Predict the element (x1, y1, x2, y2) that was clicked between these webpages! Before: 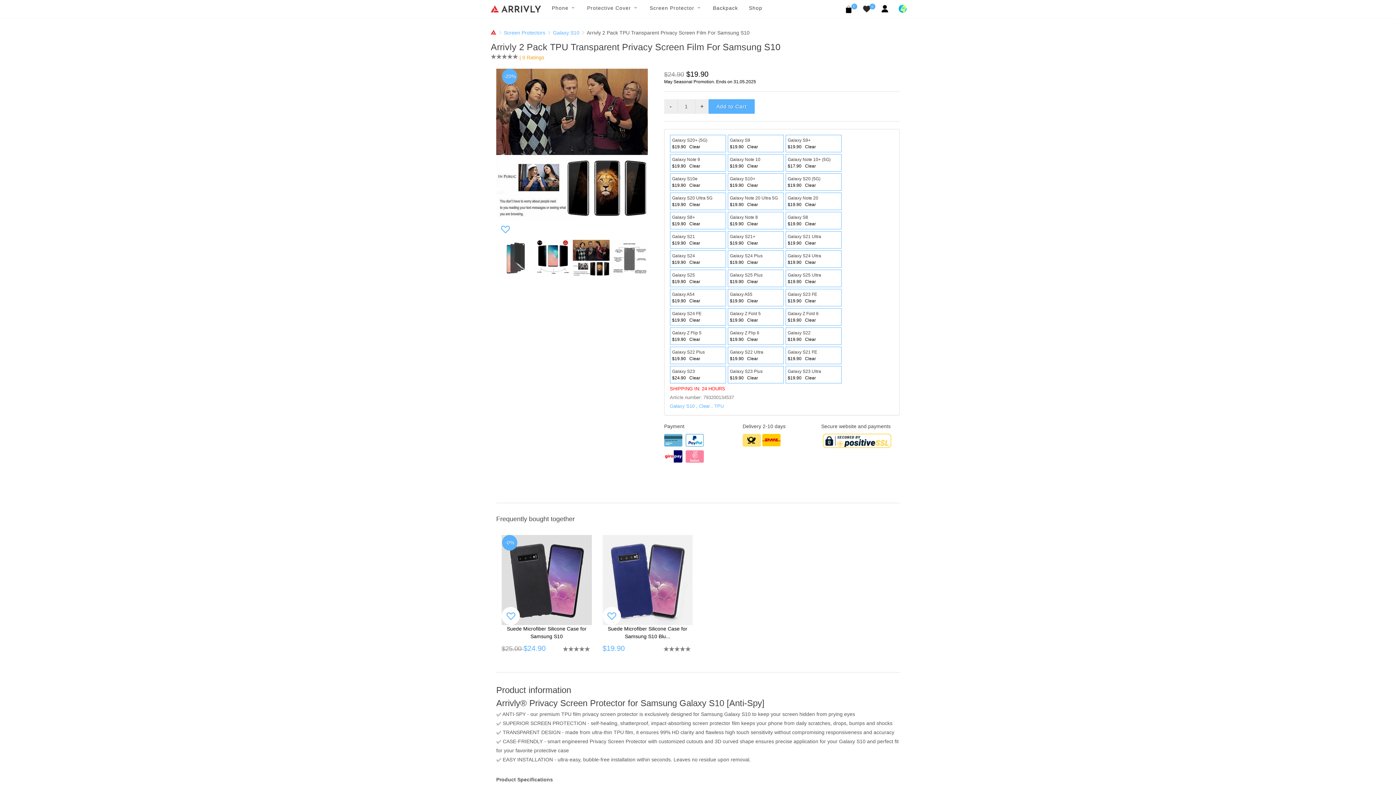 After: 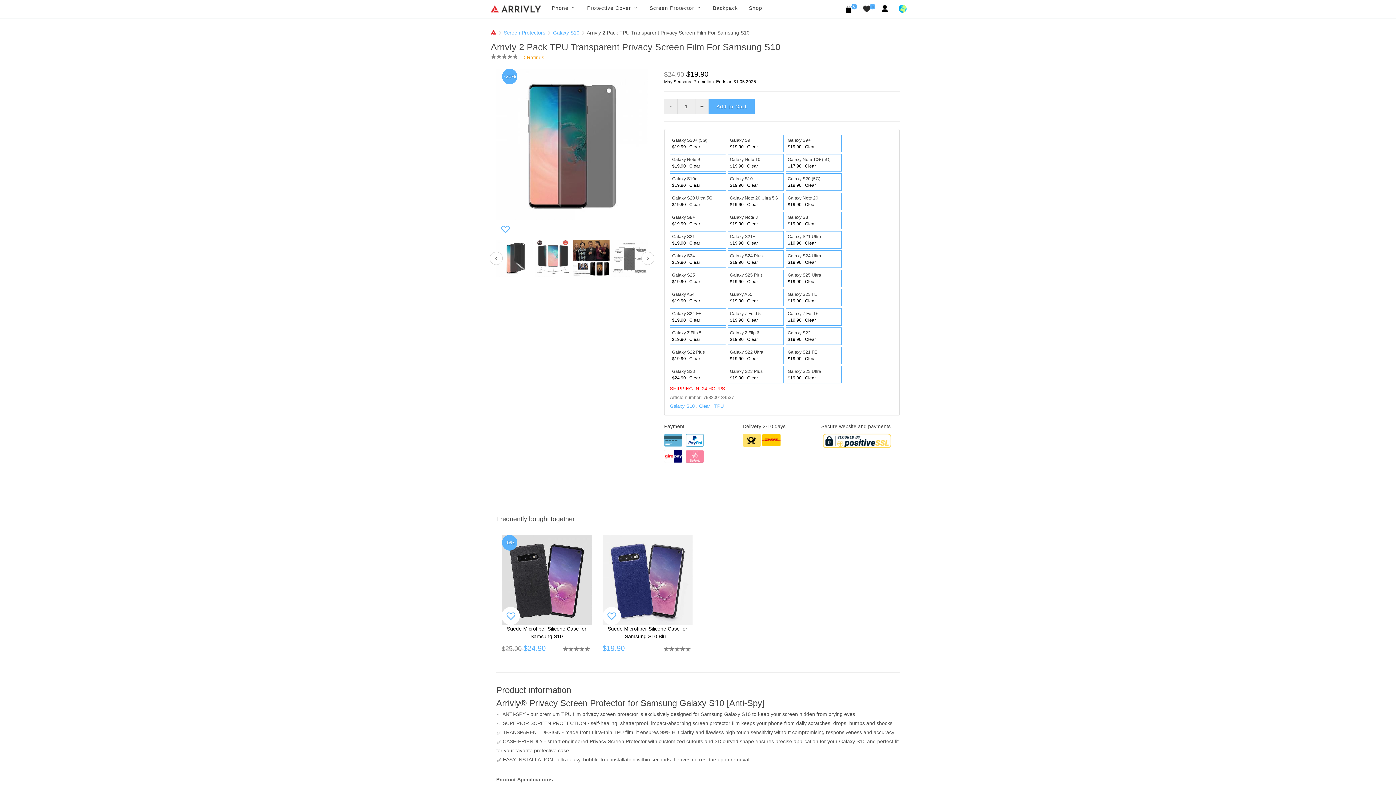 Action: bbox: (534, 240, 571, 276)